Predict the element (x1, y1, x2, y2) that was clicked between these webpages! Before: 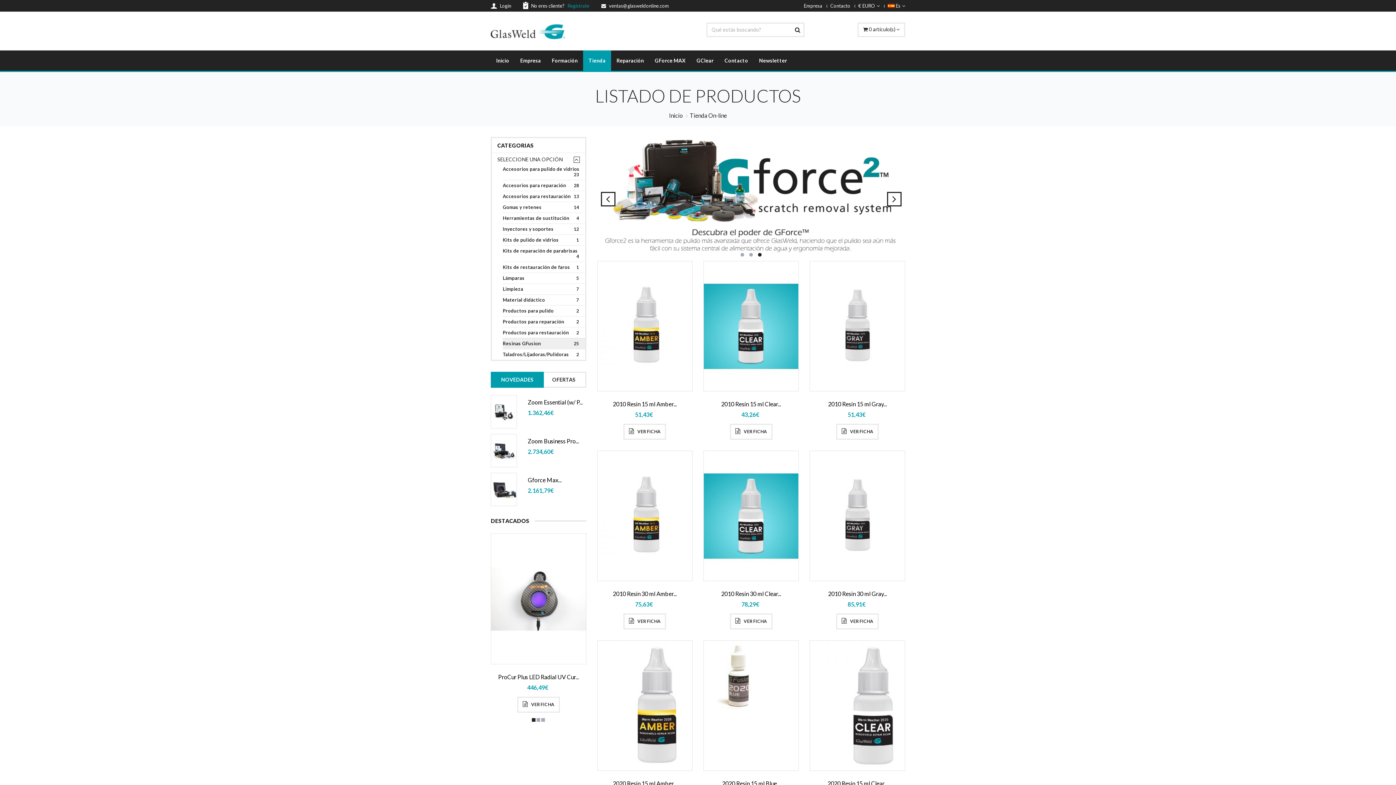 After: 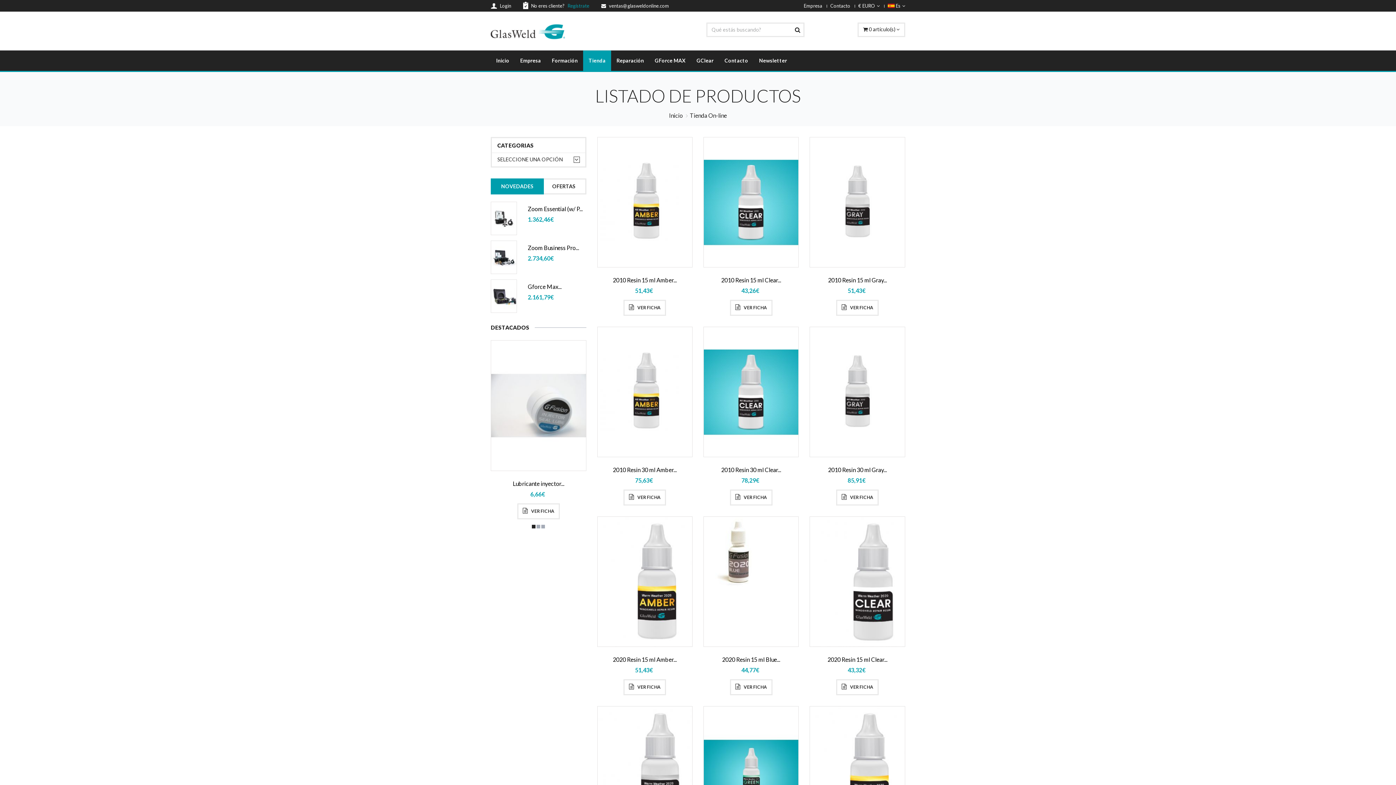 Action: bbox: (792, 23, 803, 36)